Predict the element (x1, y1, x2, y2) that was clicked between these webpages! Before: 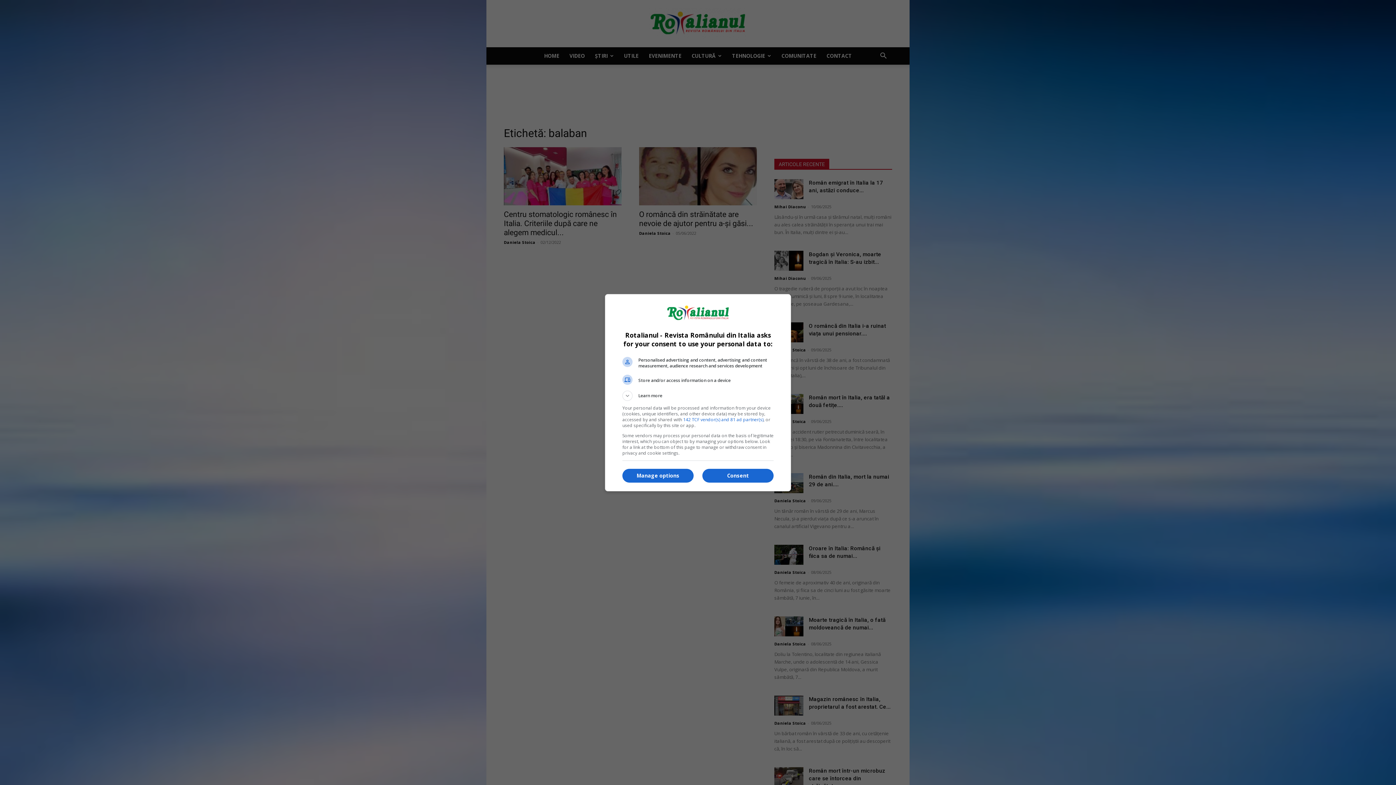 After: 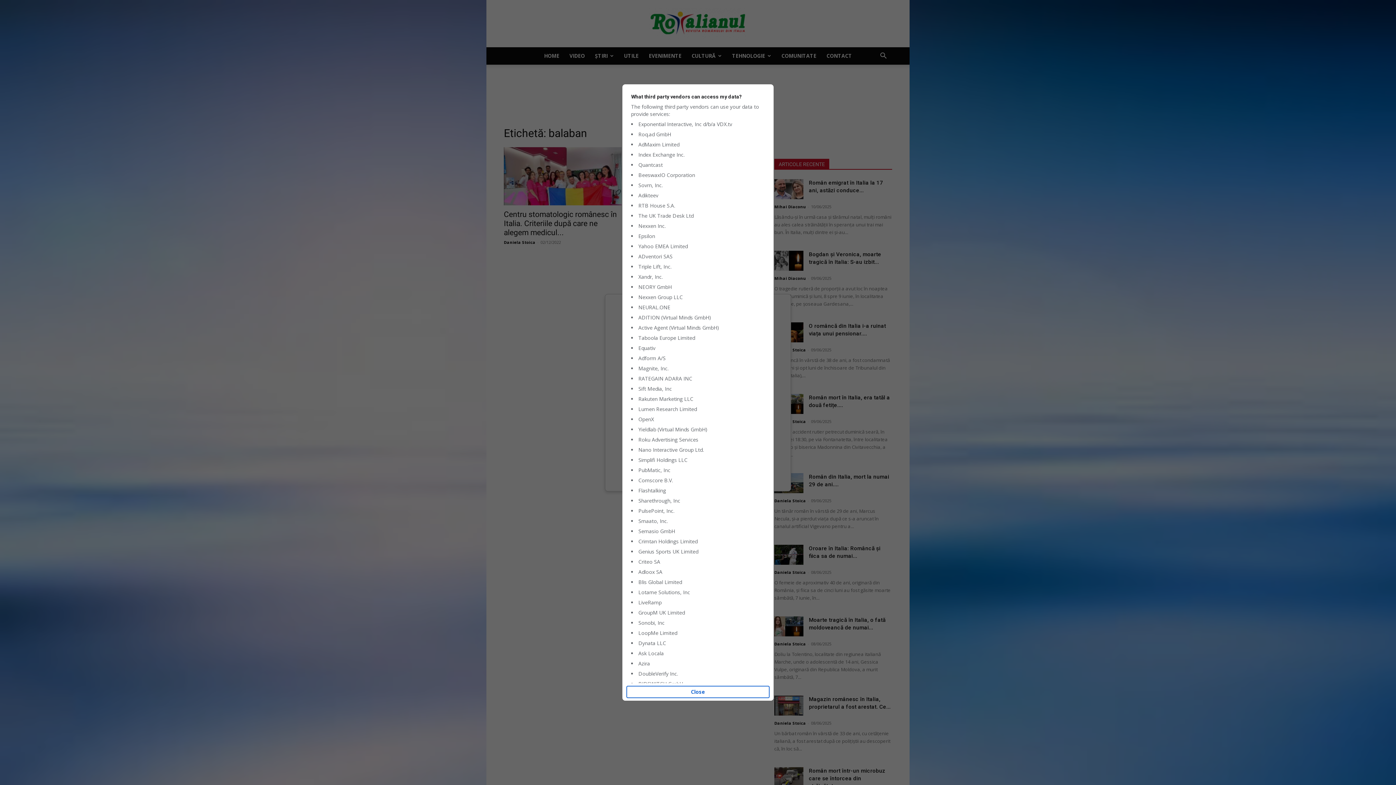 Action: label: 142 TCF vendor(s) and 81 ad partner(s) bbox: (683, 416, 763, 422)